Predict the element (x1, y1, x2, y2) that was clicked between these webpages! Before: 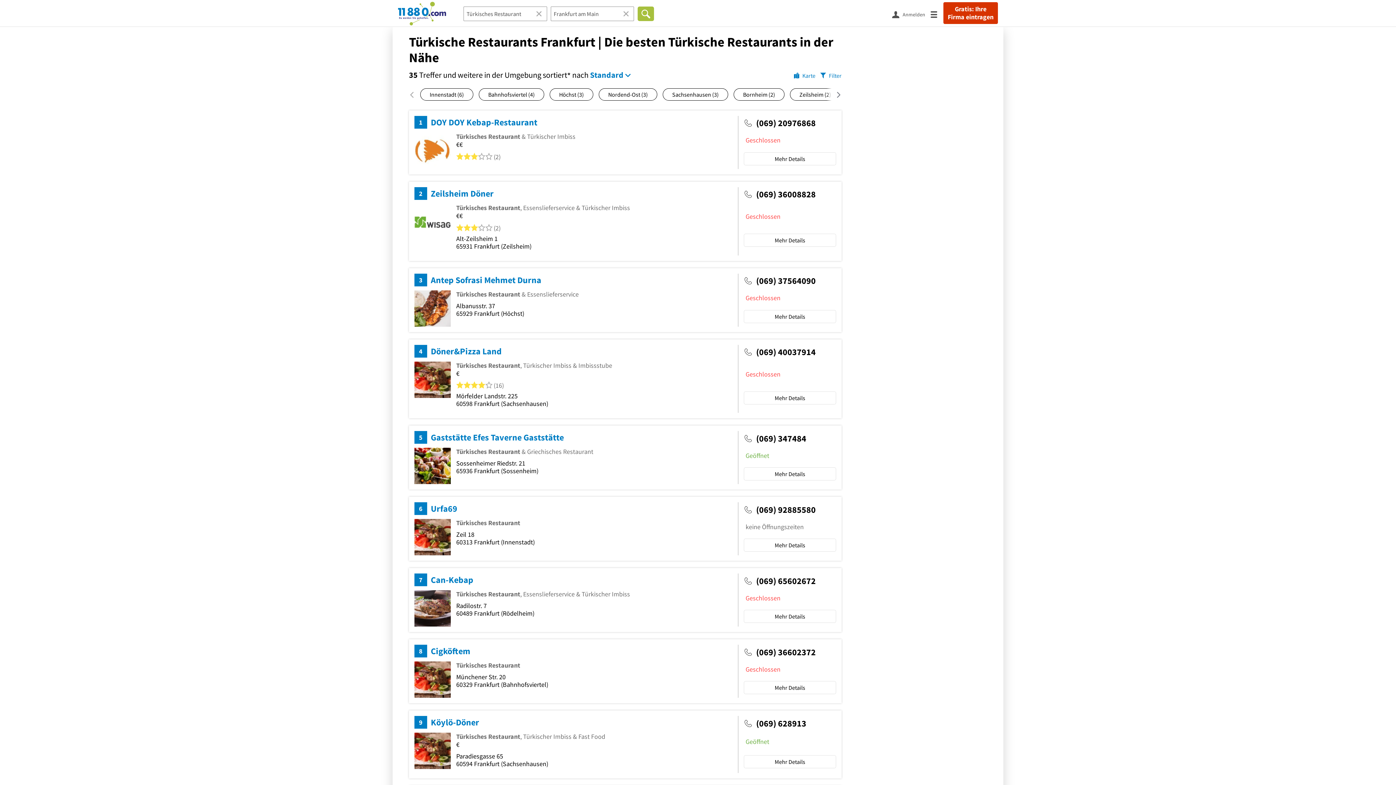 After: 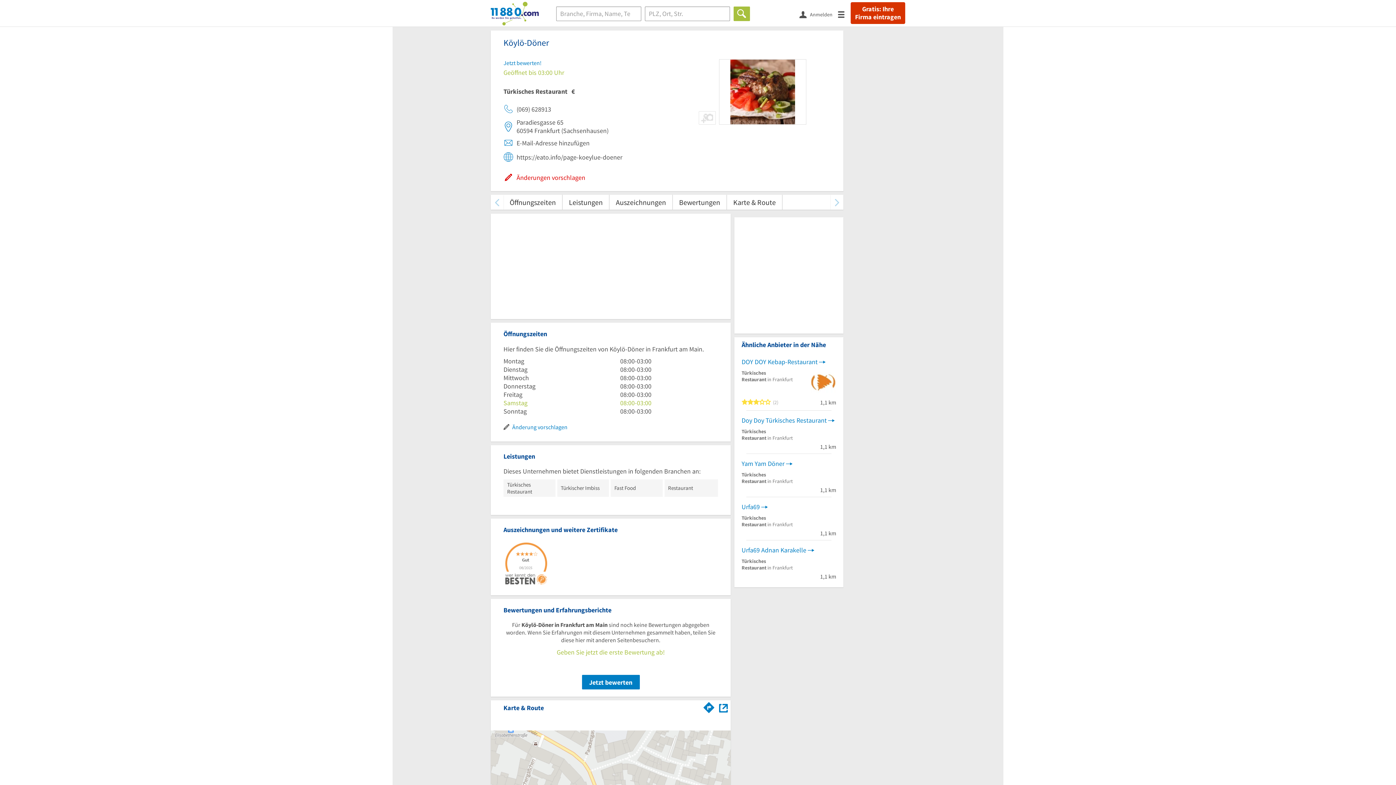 Action: label: Mehr Details bbox: (744, 755, 836, 768)